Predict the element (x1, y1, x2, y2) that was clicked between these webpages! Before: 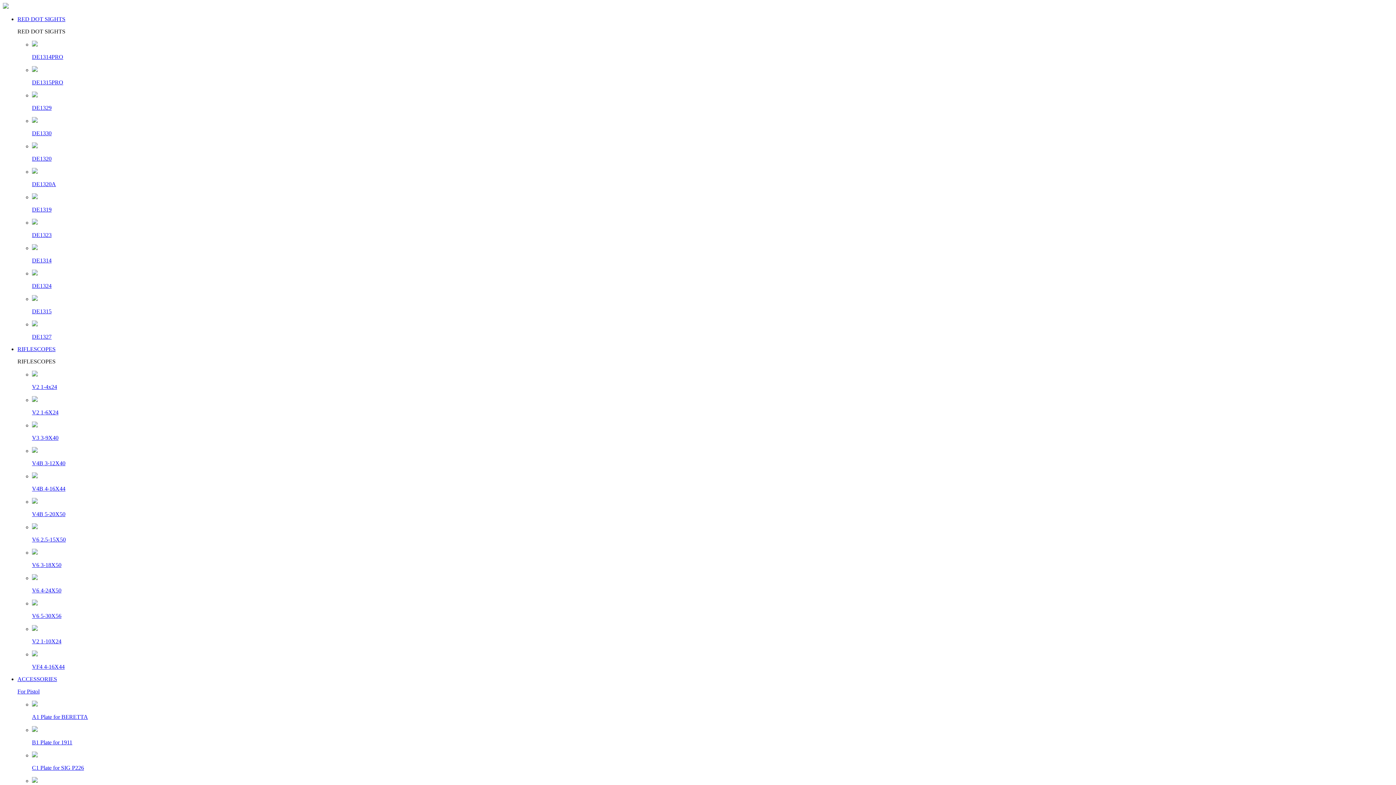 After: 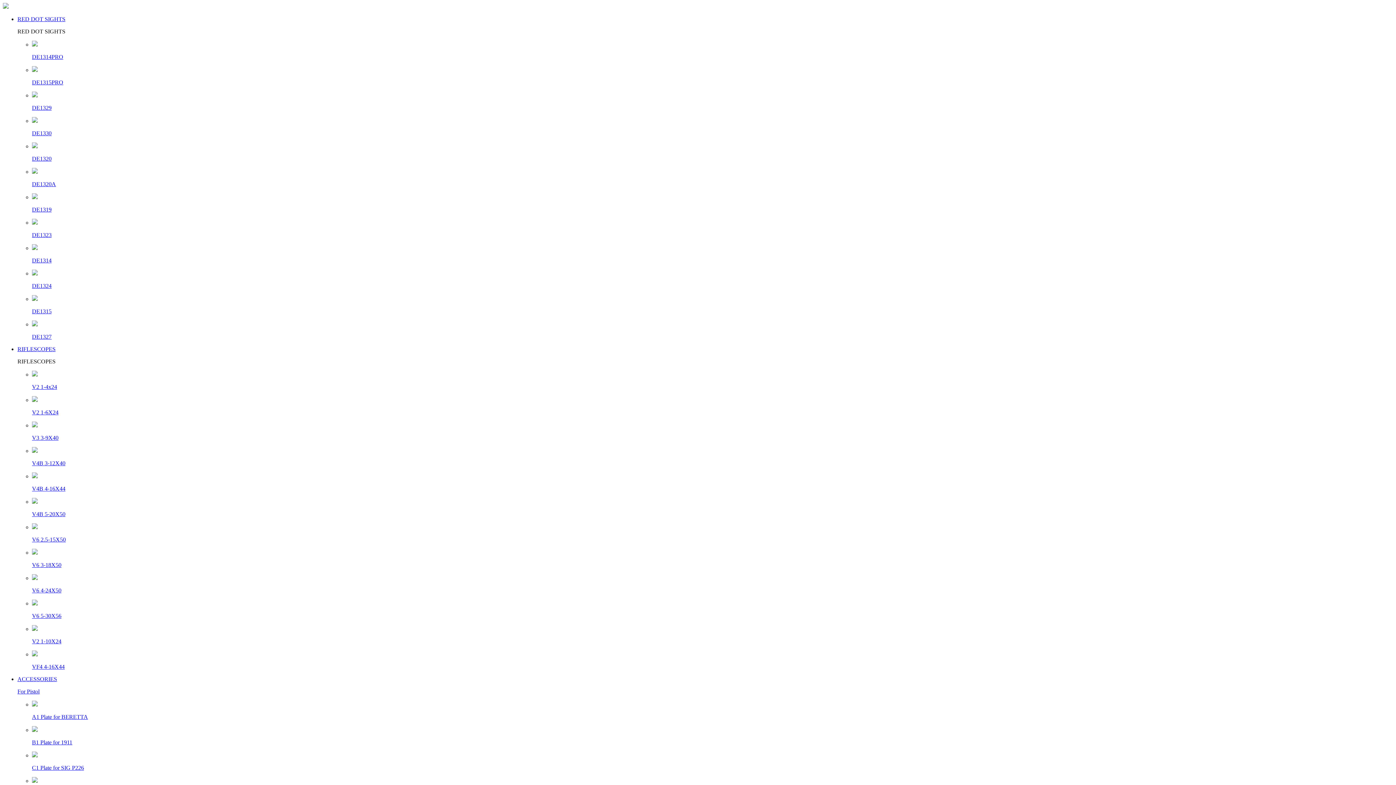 Action: bbox: (17, 688, 39, 694) label: For Pistol